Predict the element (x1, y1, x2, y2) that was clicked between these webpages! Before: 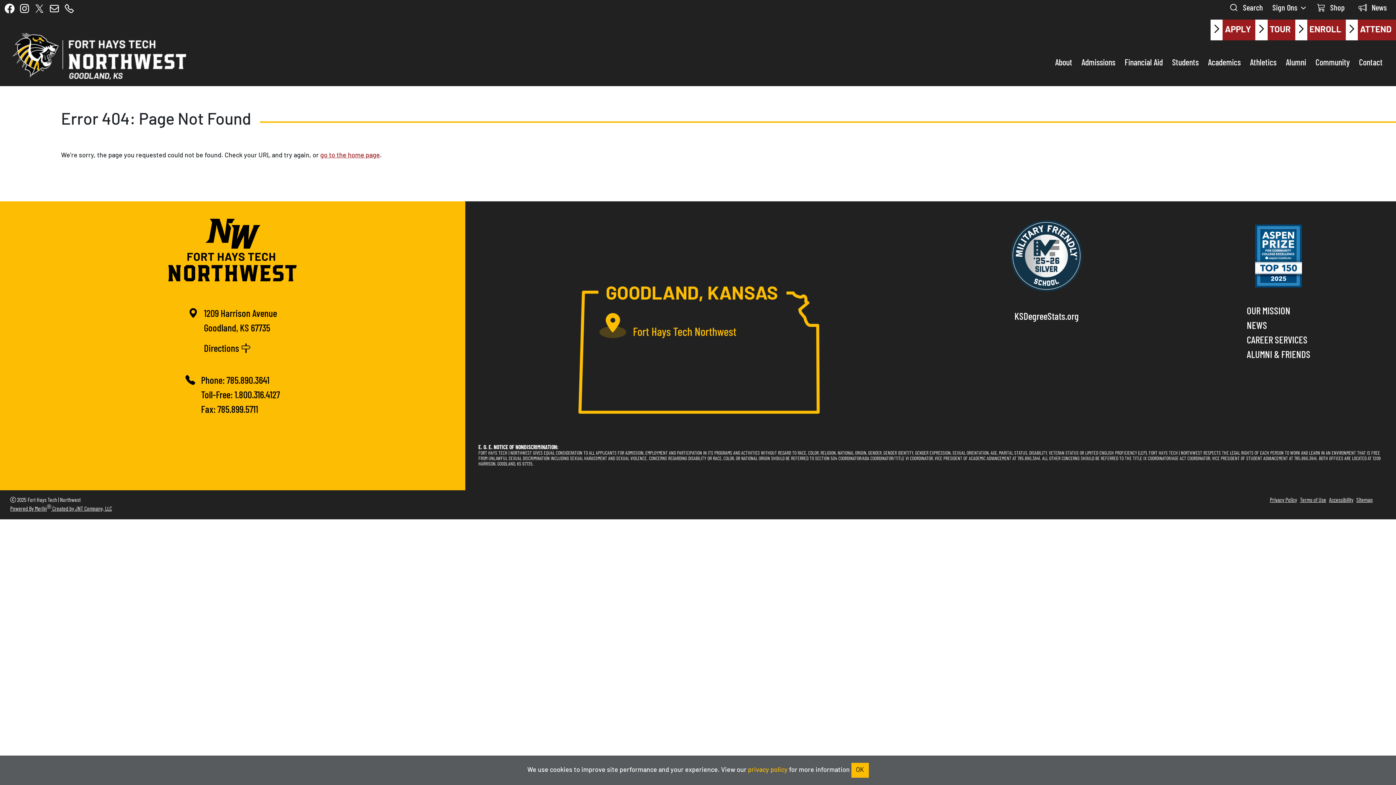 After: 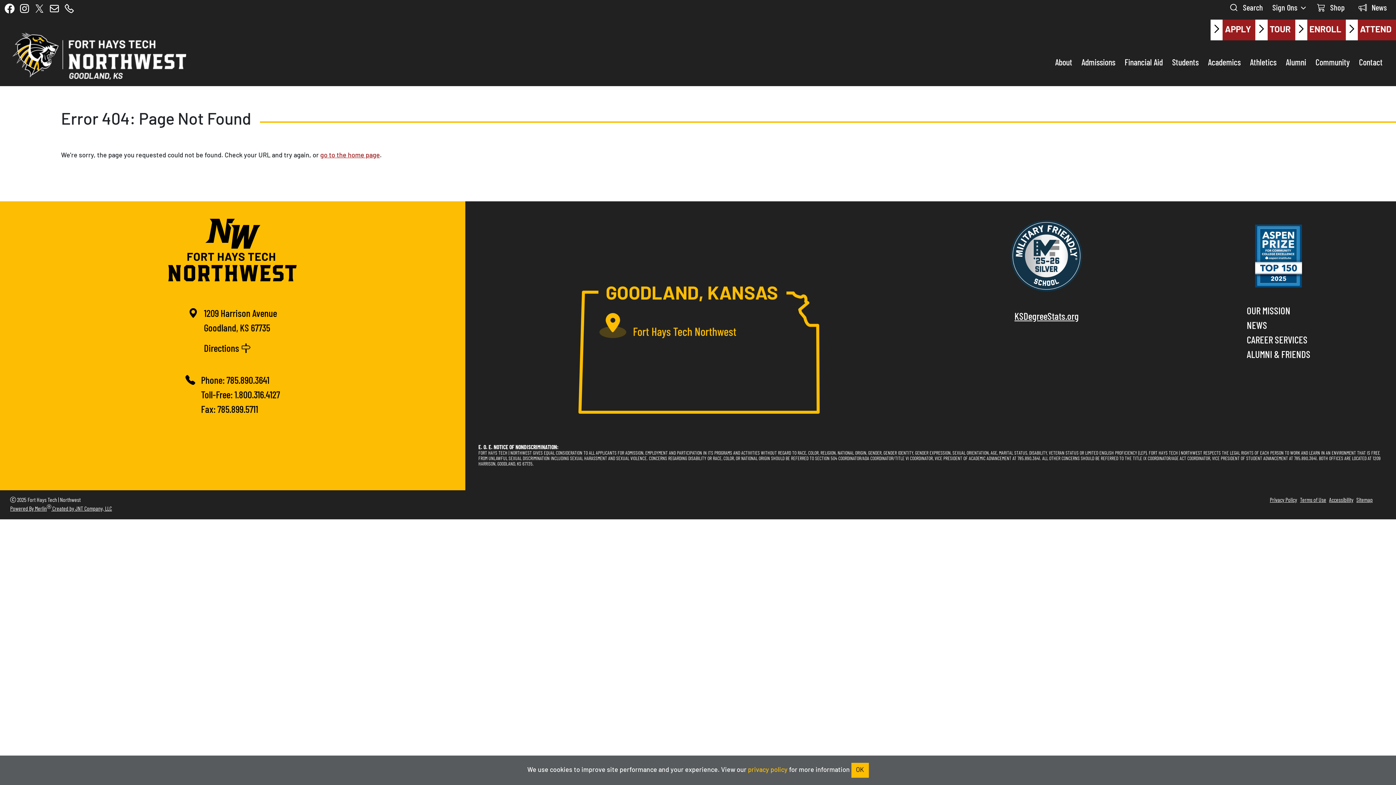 Action: label: KSDegreeStats.org bbox: (933, 310, 1159, 325)